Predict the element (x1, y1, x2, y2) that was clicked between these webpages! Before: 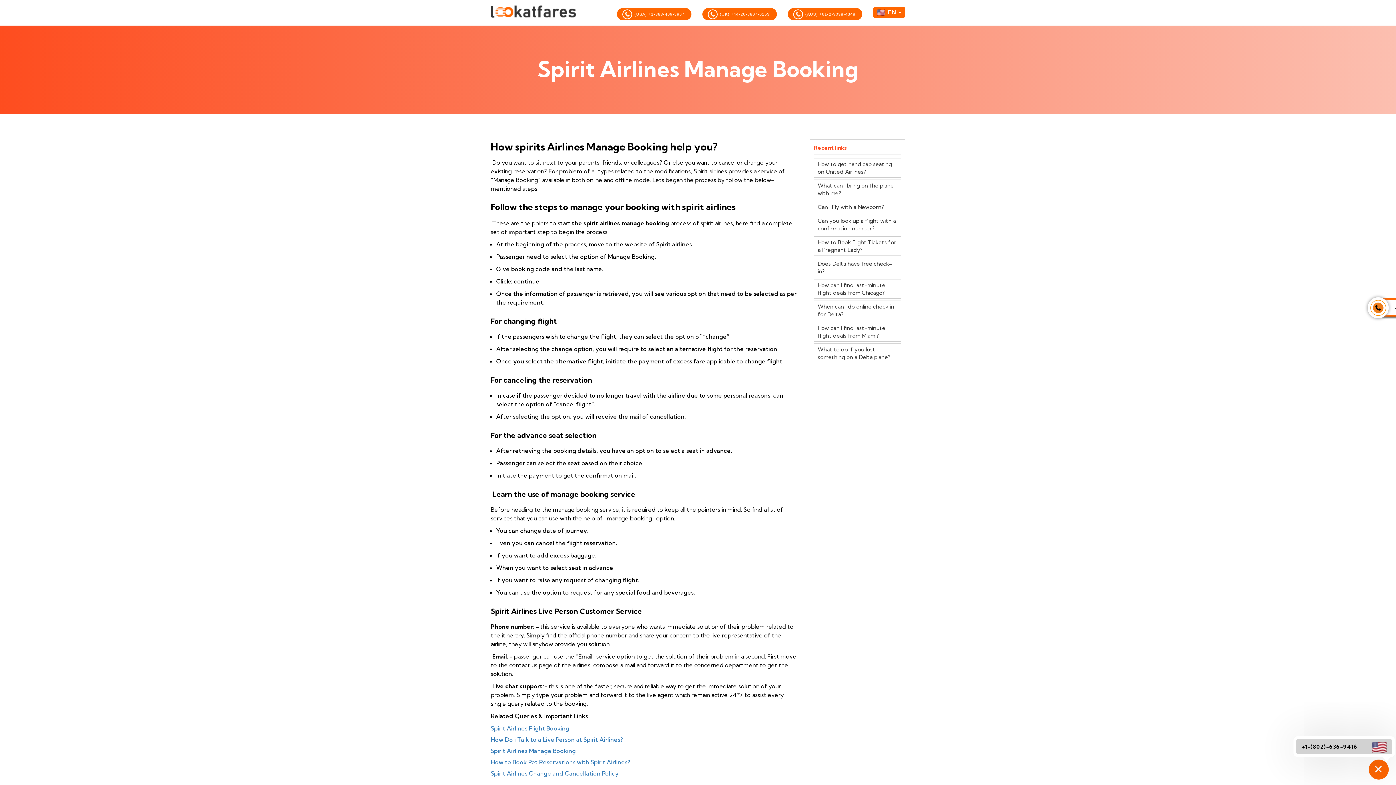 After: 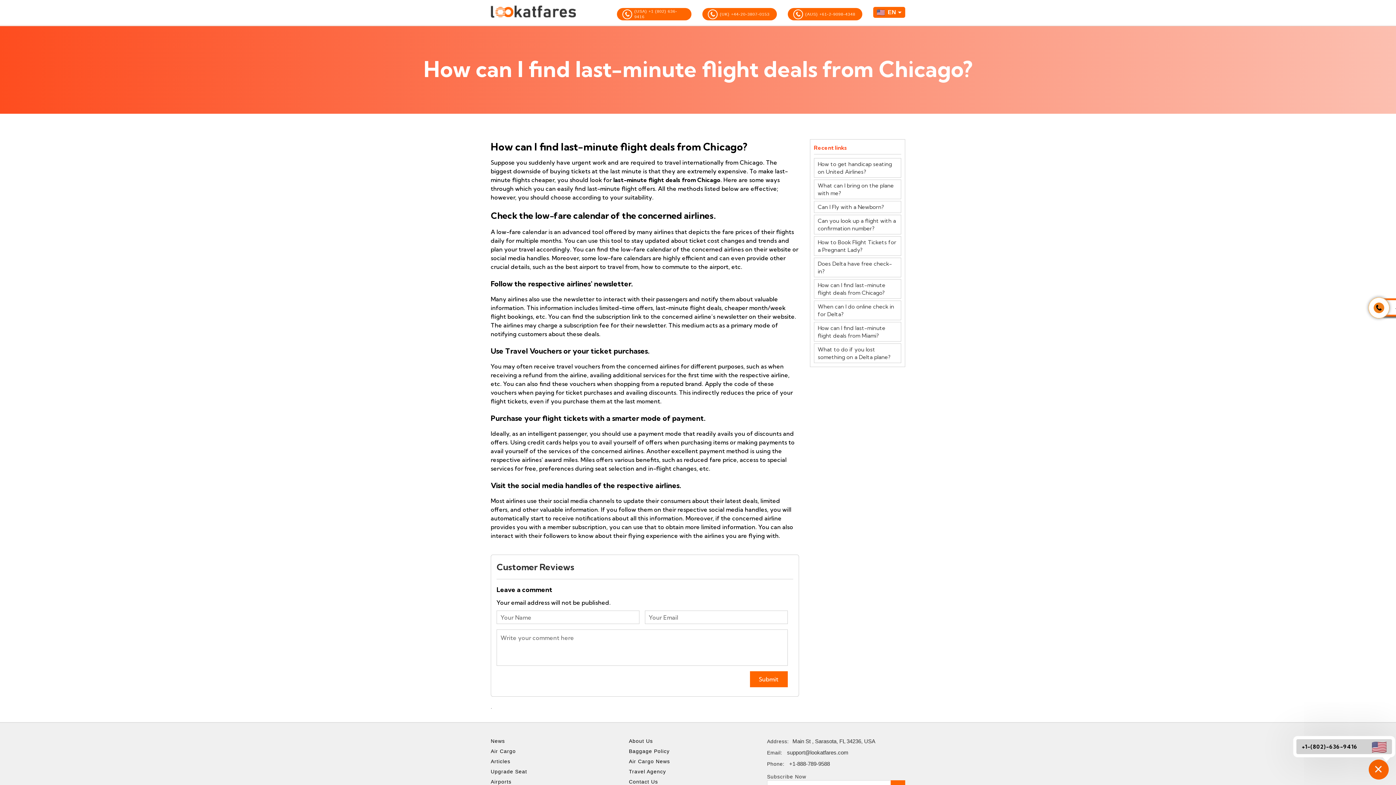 Action: label: How can I find last-minute flight deals from Chicago? bbox: (814, 279, 901, 298)